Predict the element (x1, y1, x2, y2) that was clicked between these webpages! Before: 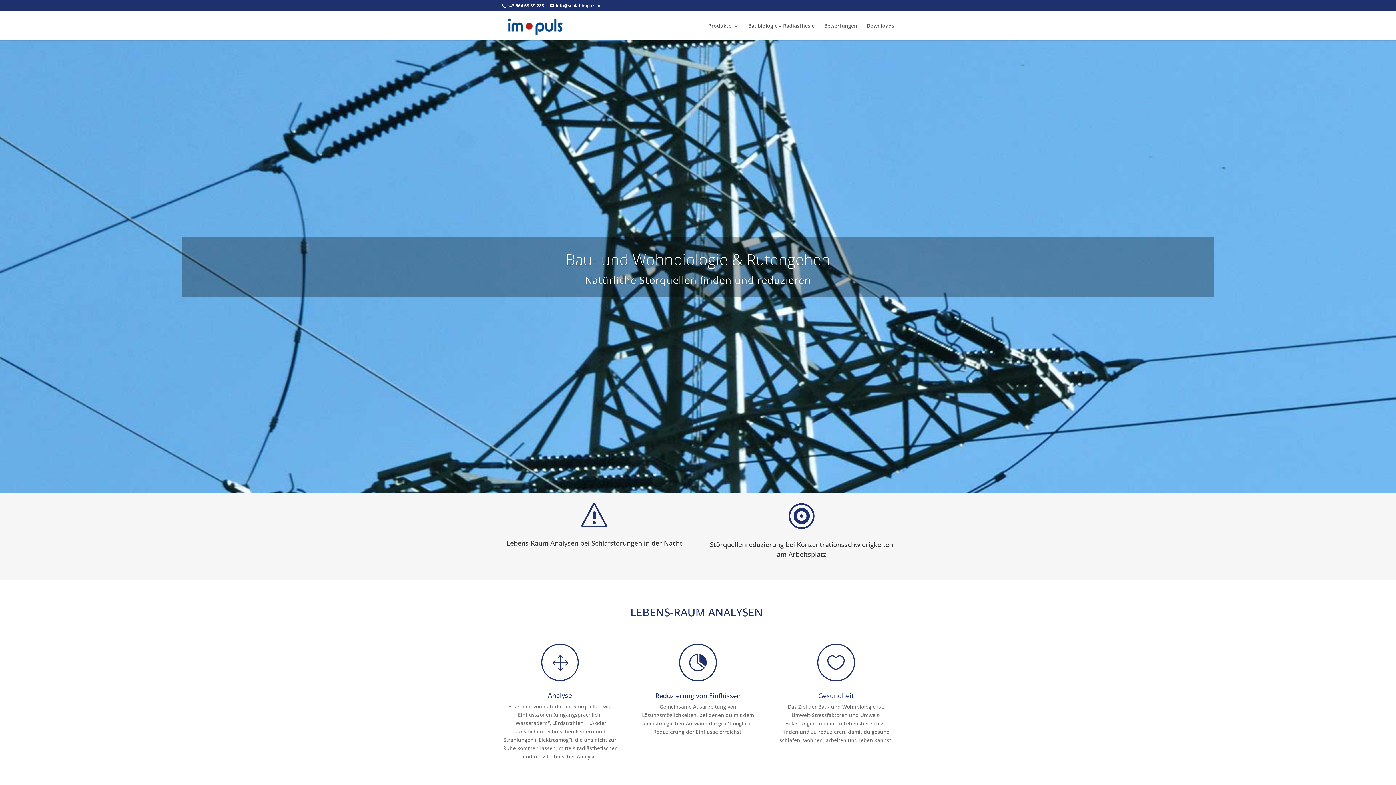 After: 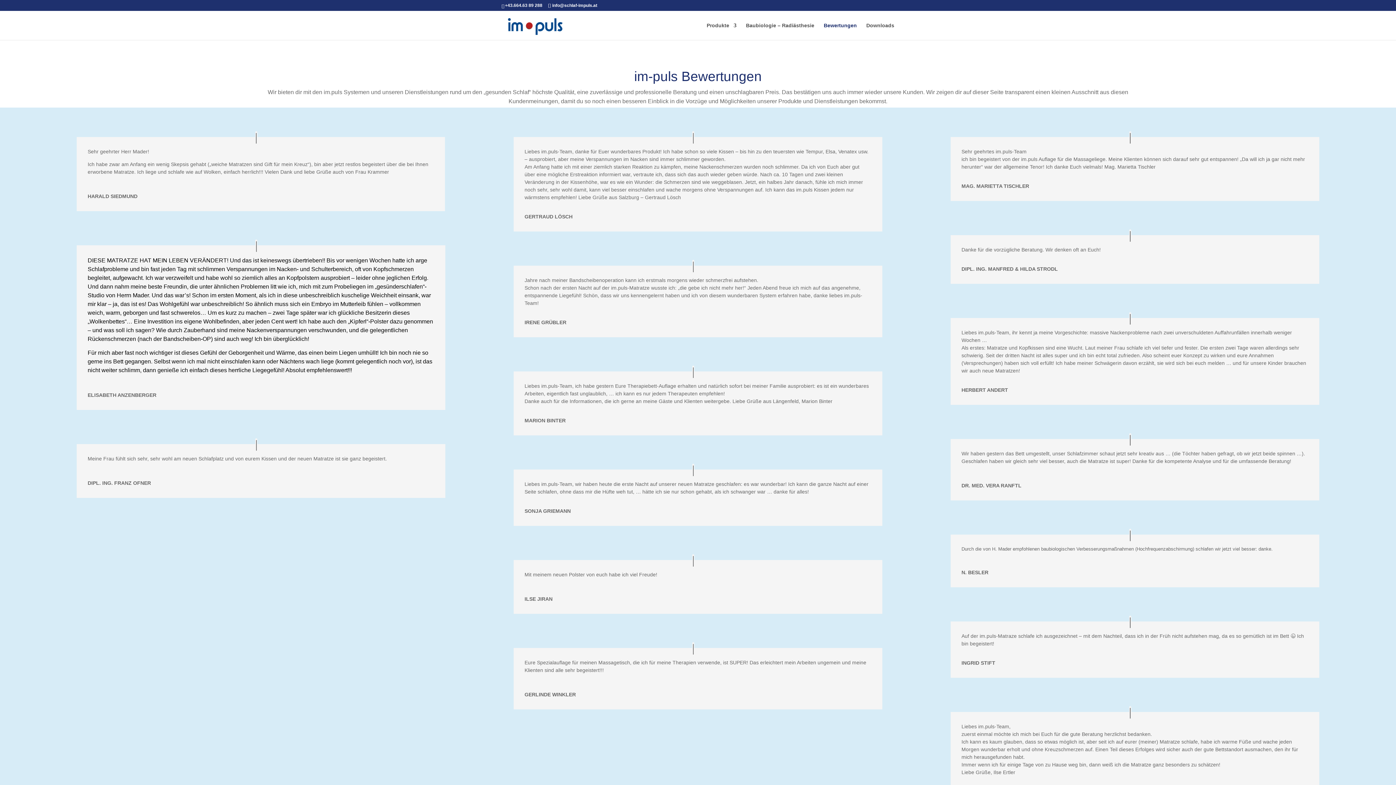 Action: label: Bewertungen bbox: (824, 23, 857, 40)